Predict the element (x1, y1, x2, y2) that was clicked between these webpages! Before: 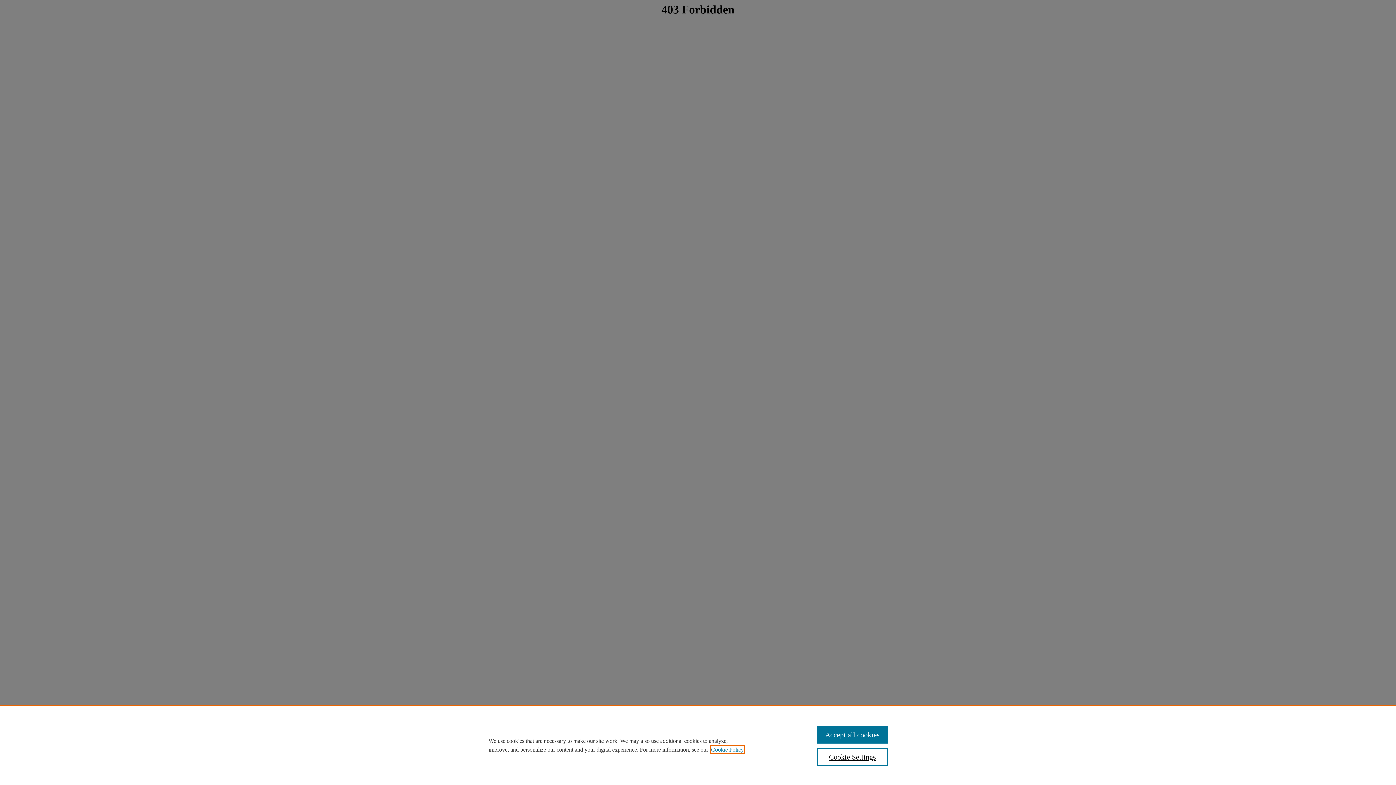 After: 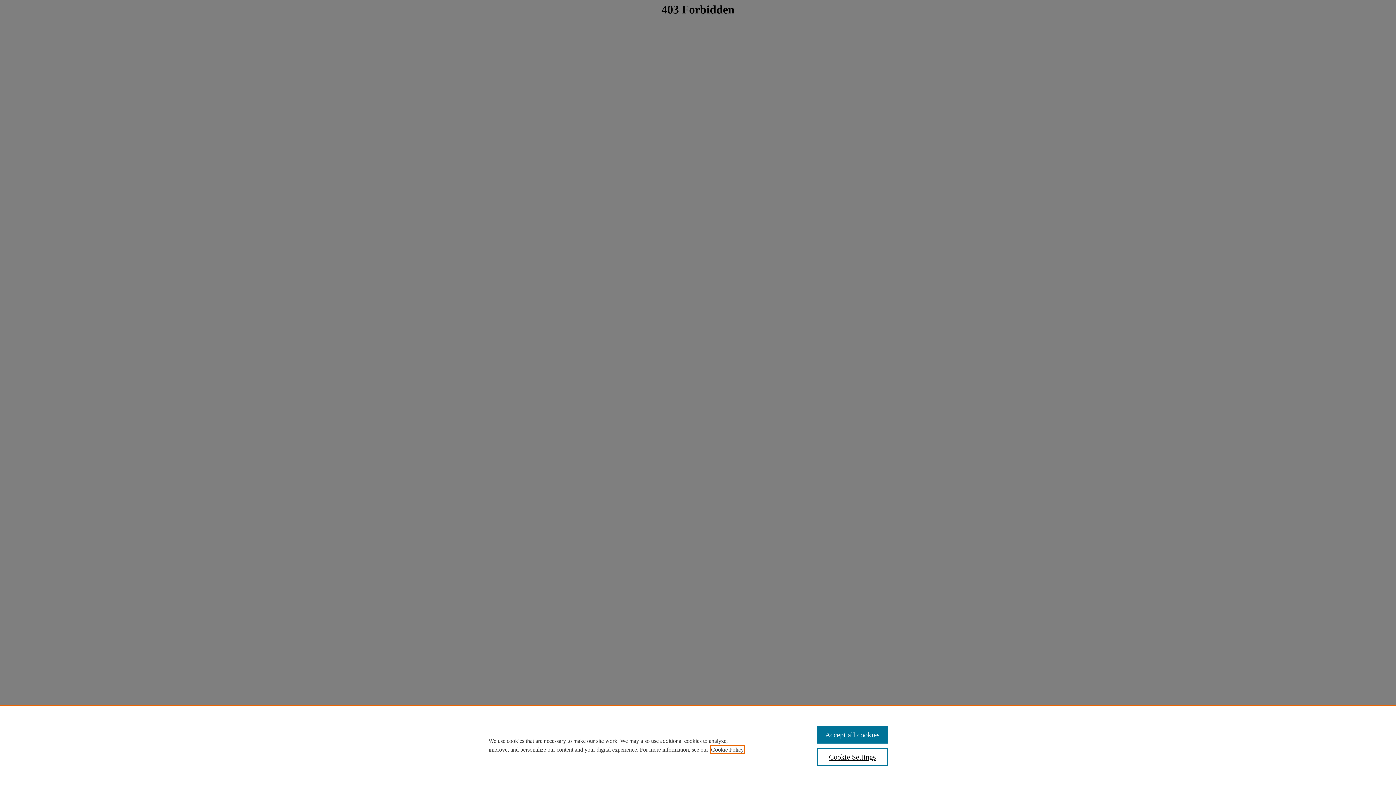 Action: bbox: (711, 746, 744, 753) label: , opens in a new tab